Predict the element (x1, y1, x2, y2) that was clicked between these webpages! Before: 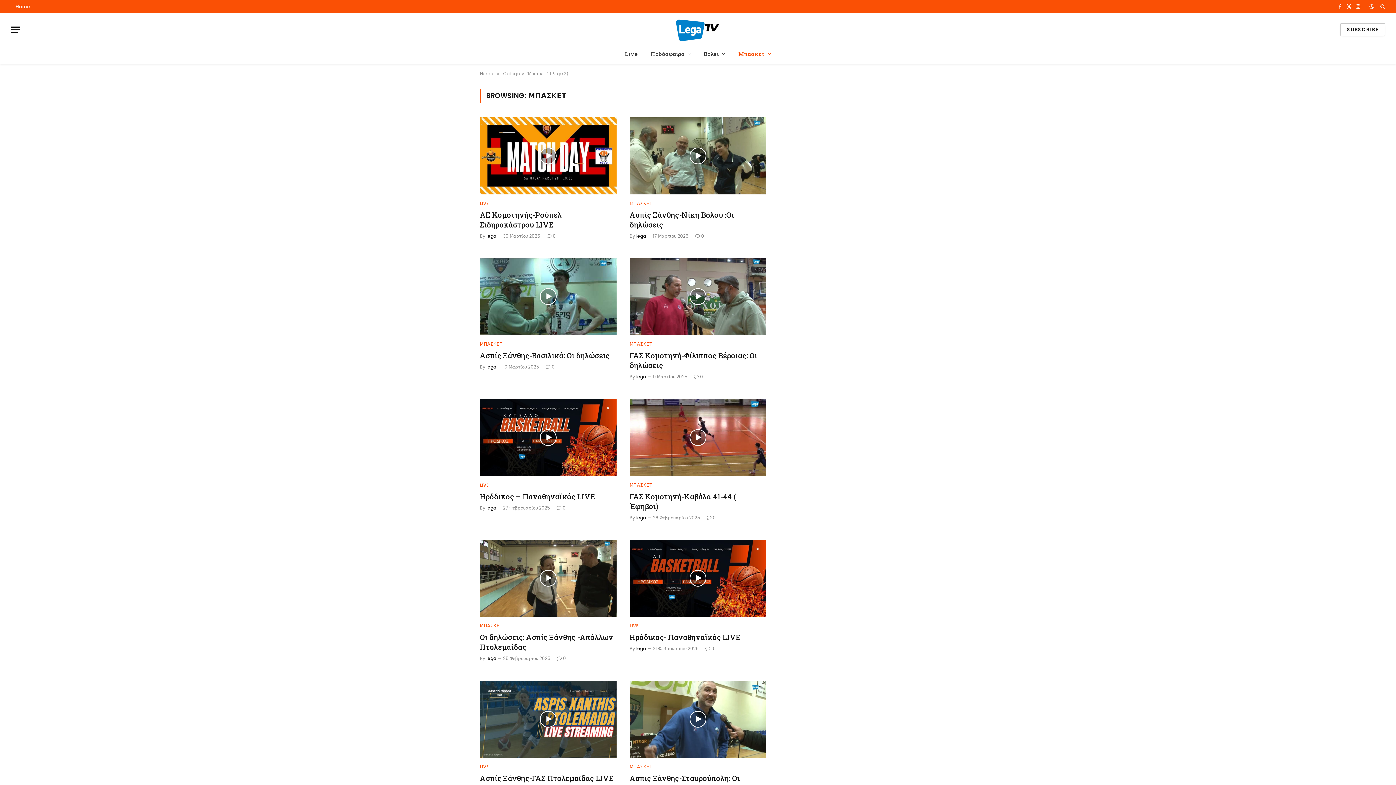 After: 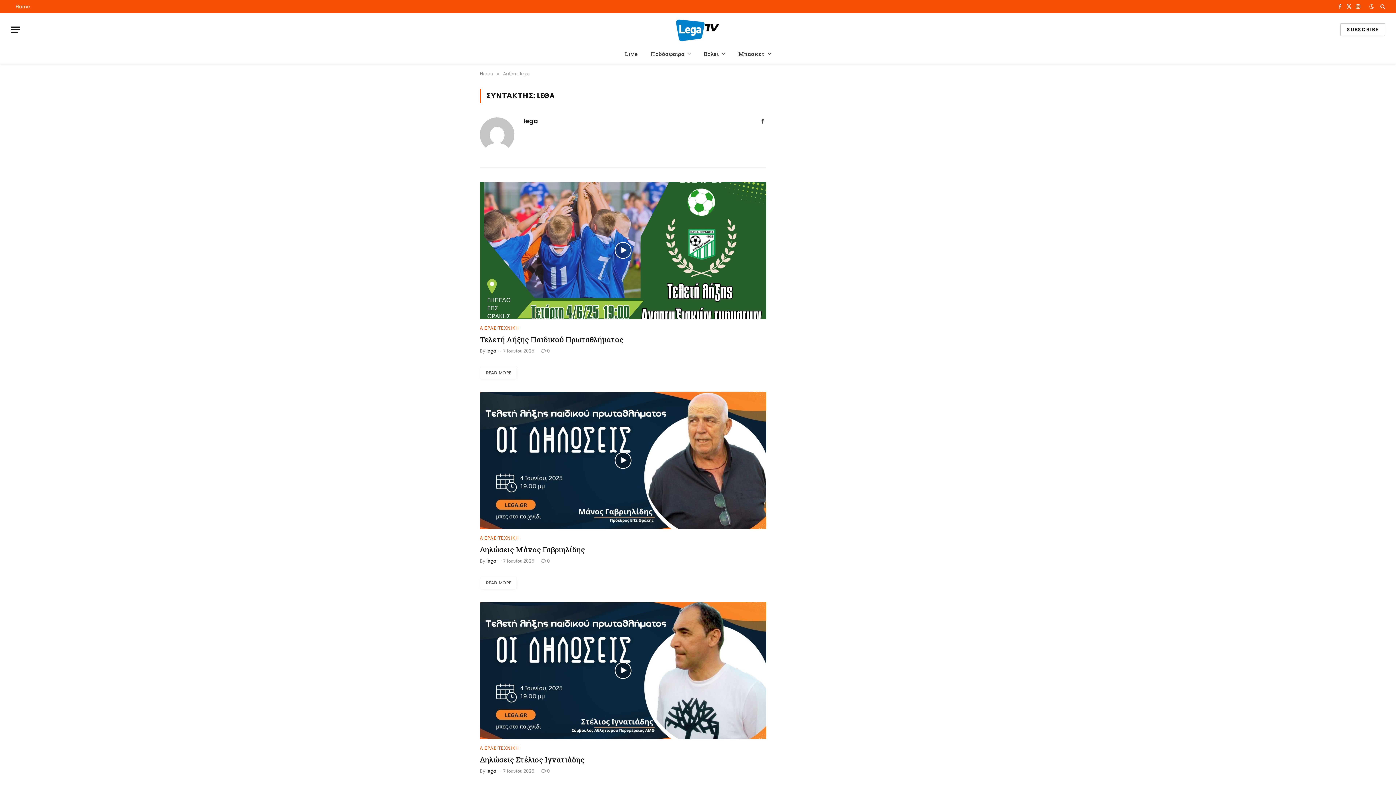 Action: label: lega bbox: (636, 373, 646, 380)